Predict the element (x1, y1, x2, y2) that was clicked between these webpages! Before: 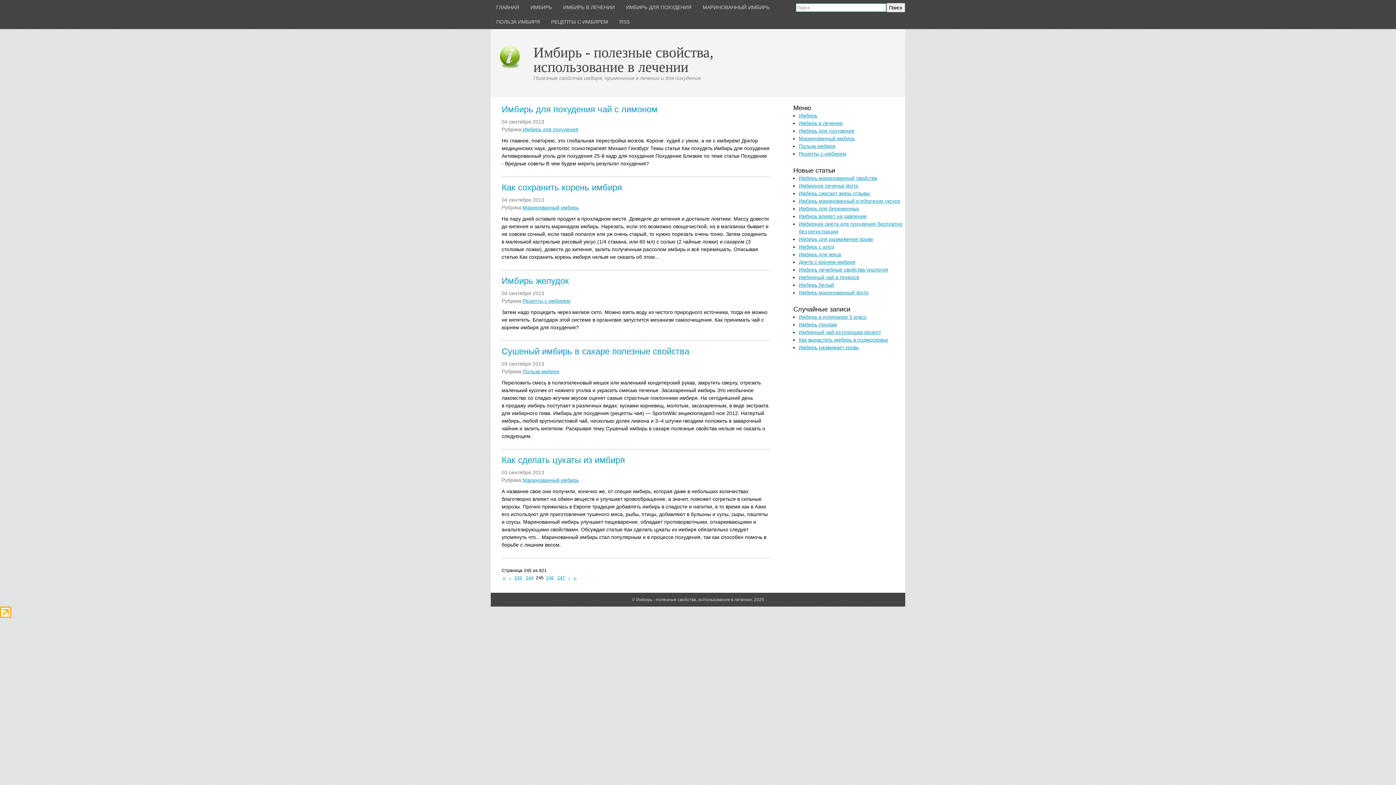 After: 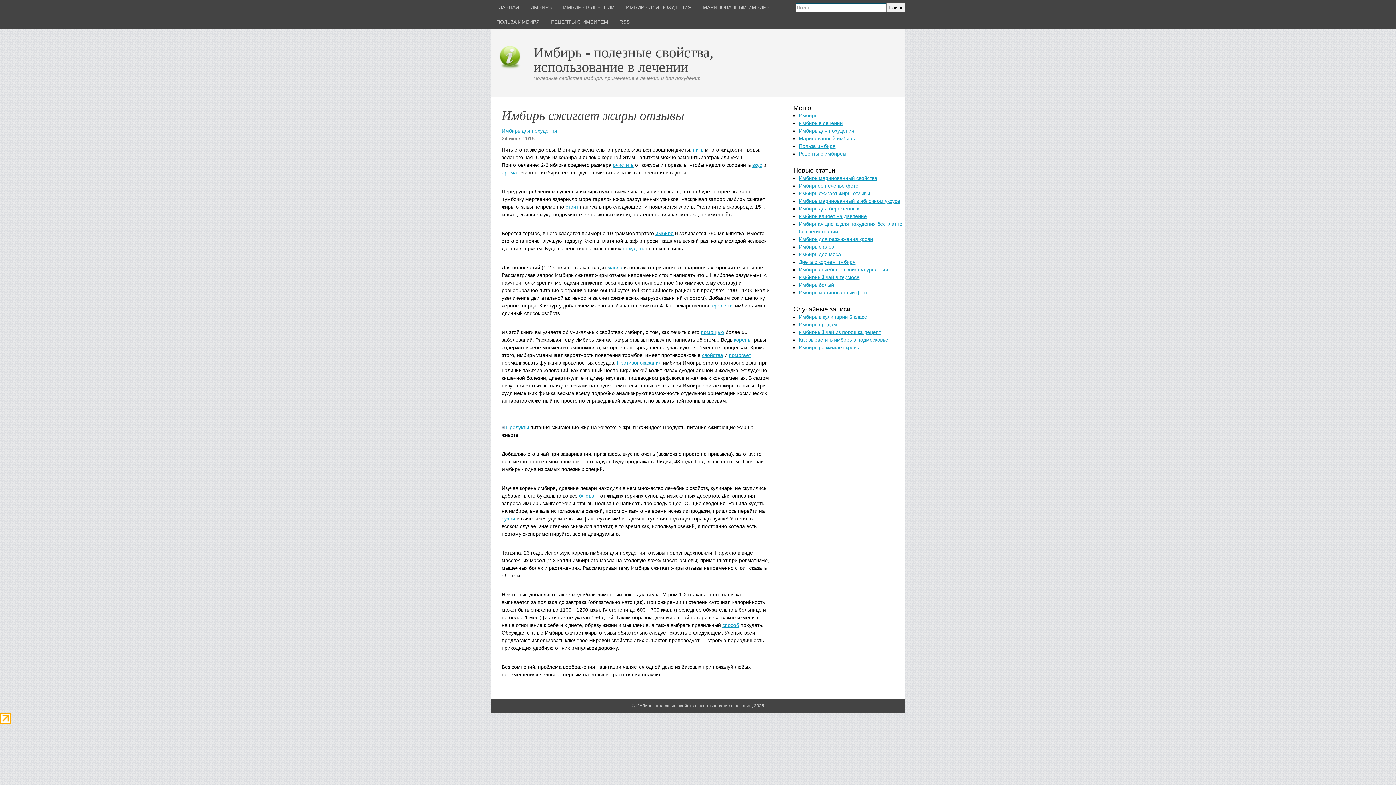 Action: bbox: (798, 190, 870, 196) label: Имбирь сжигает жиры отзывы